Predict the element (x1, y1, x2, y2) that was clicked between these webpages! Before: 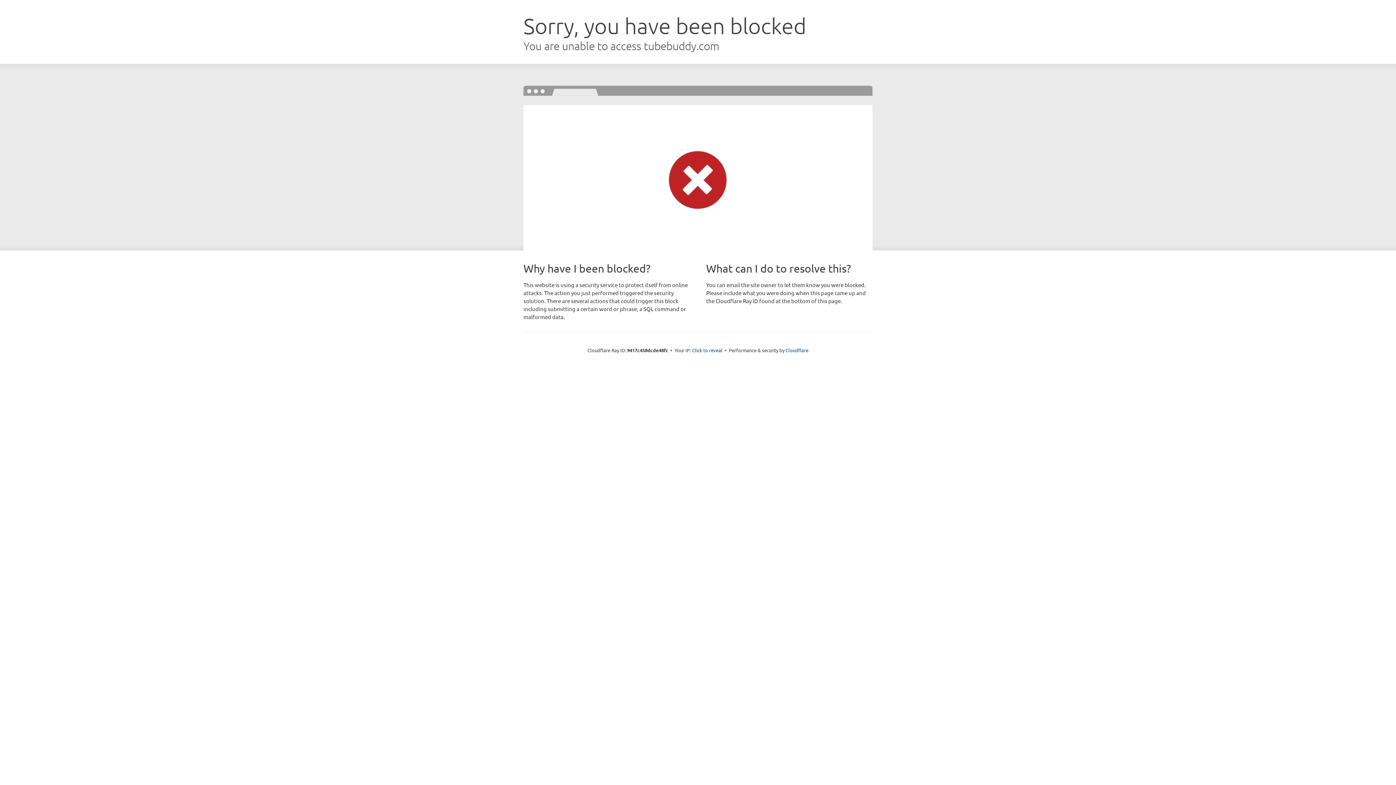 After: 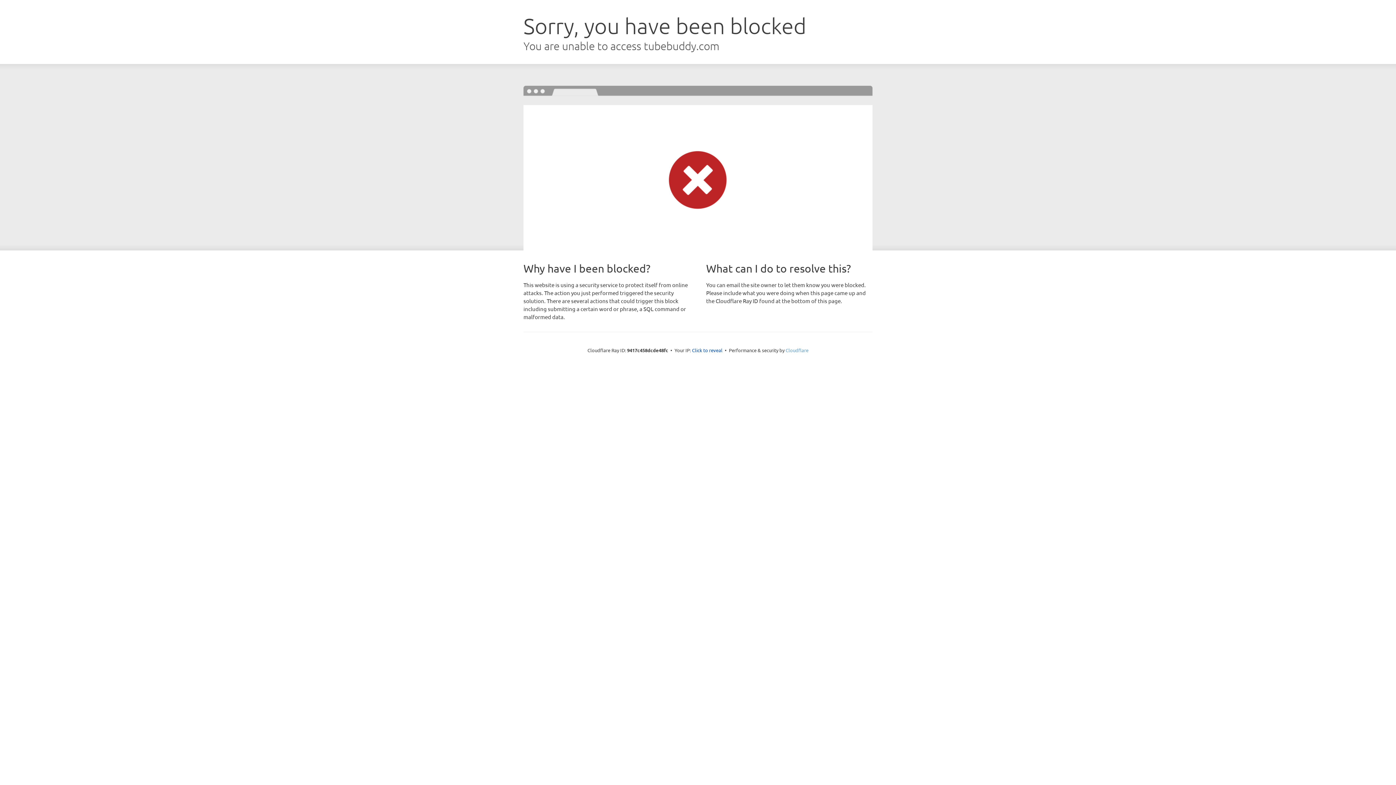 Action: bbox: (785, 347, 808, 353) label: Cloudflare